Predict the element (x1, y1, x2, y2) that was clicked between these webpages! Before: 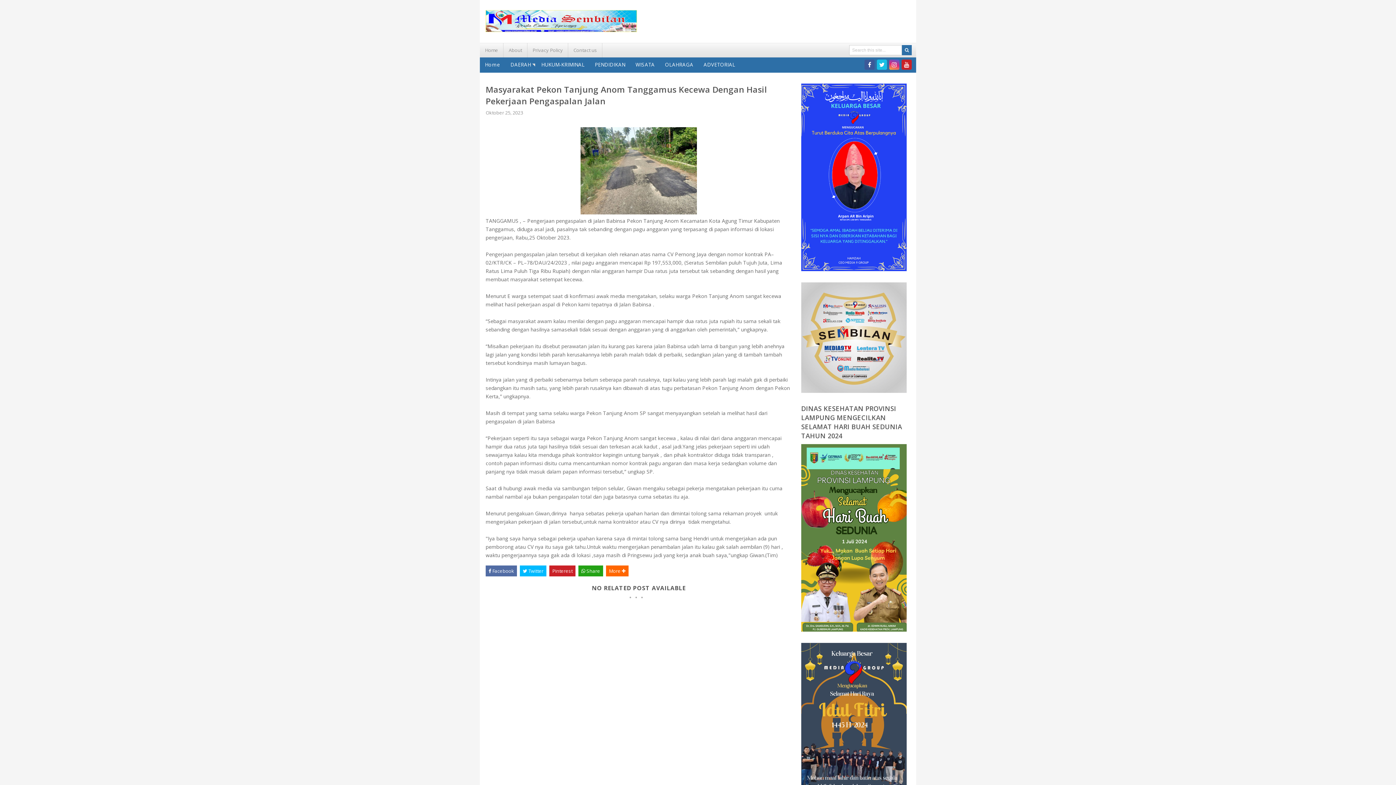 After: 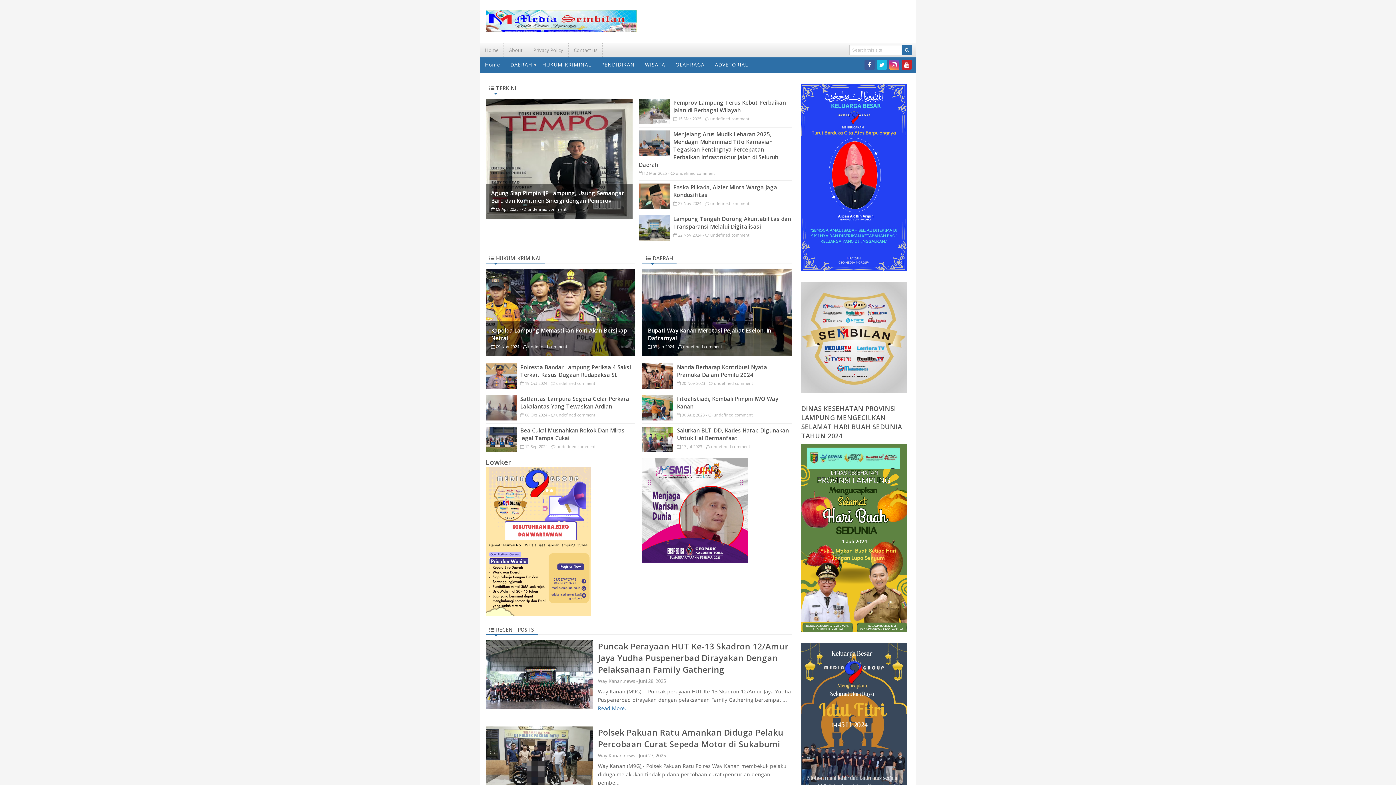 Action: bbox: (485, 26, 637, 33)